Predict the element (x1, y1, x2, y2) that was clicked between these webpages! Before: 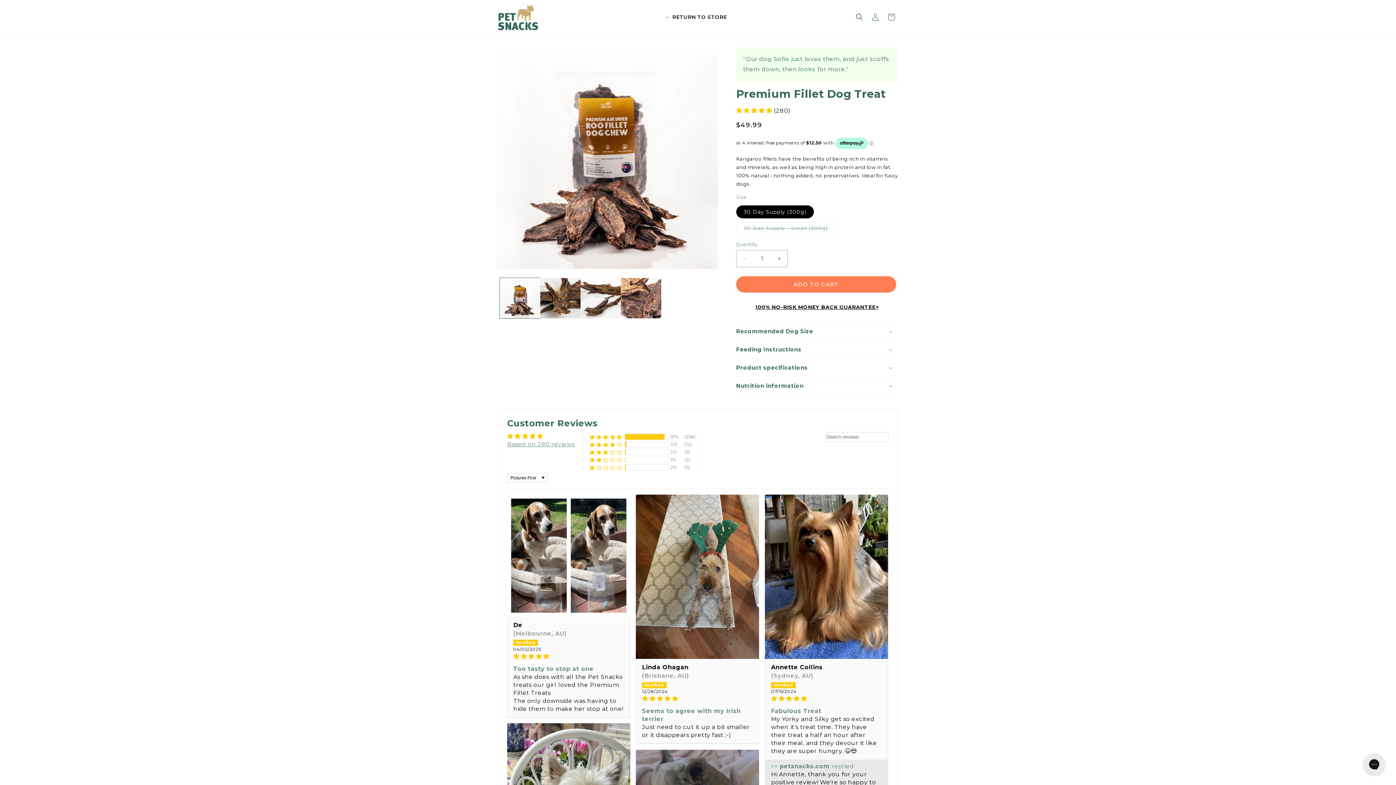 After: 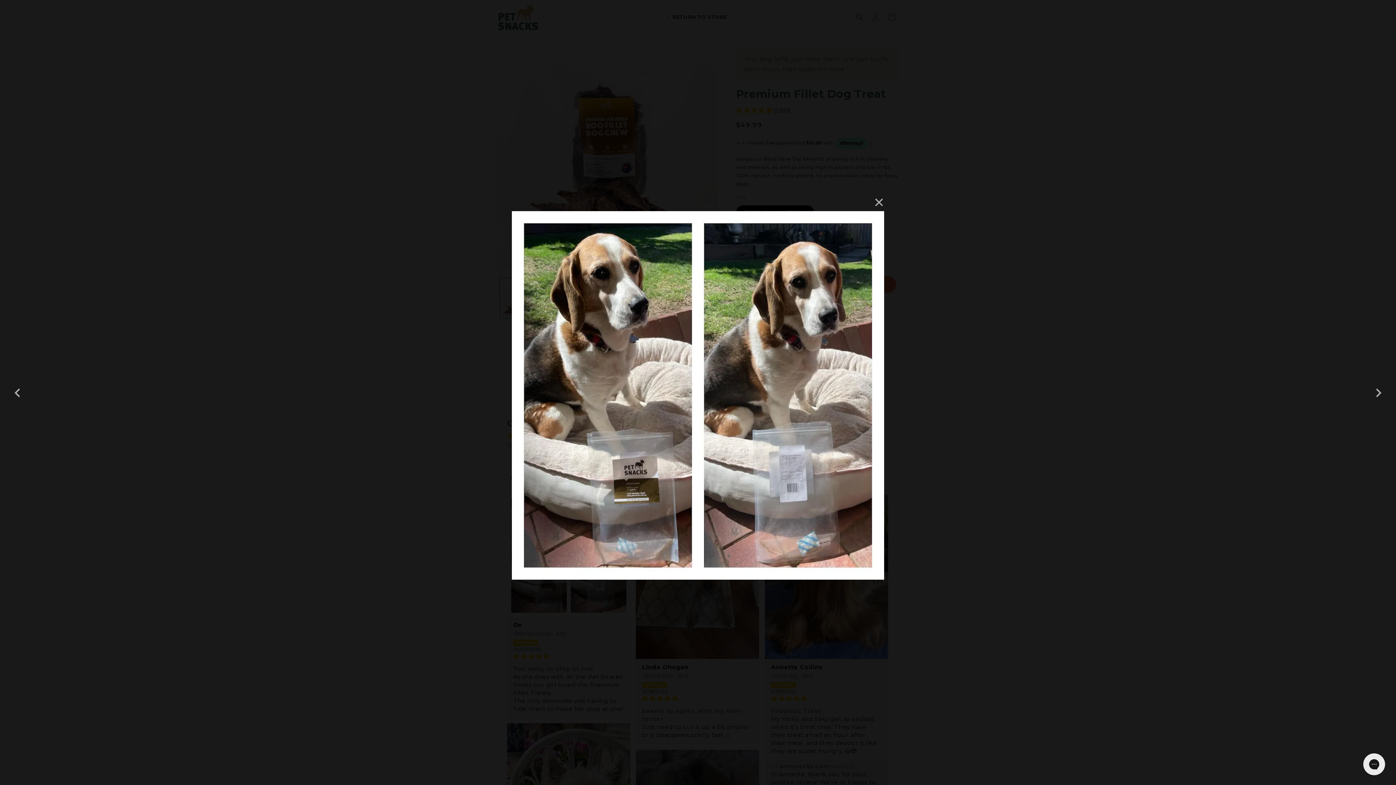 Action: bbox: (507, 495, 630, 616) label: Link to user picture 1